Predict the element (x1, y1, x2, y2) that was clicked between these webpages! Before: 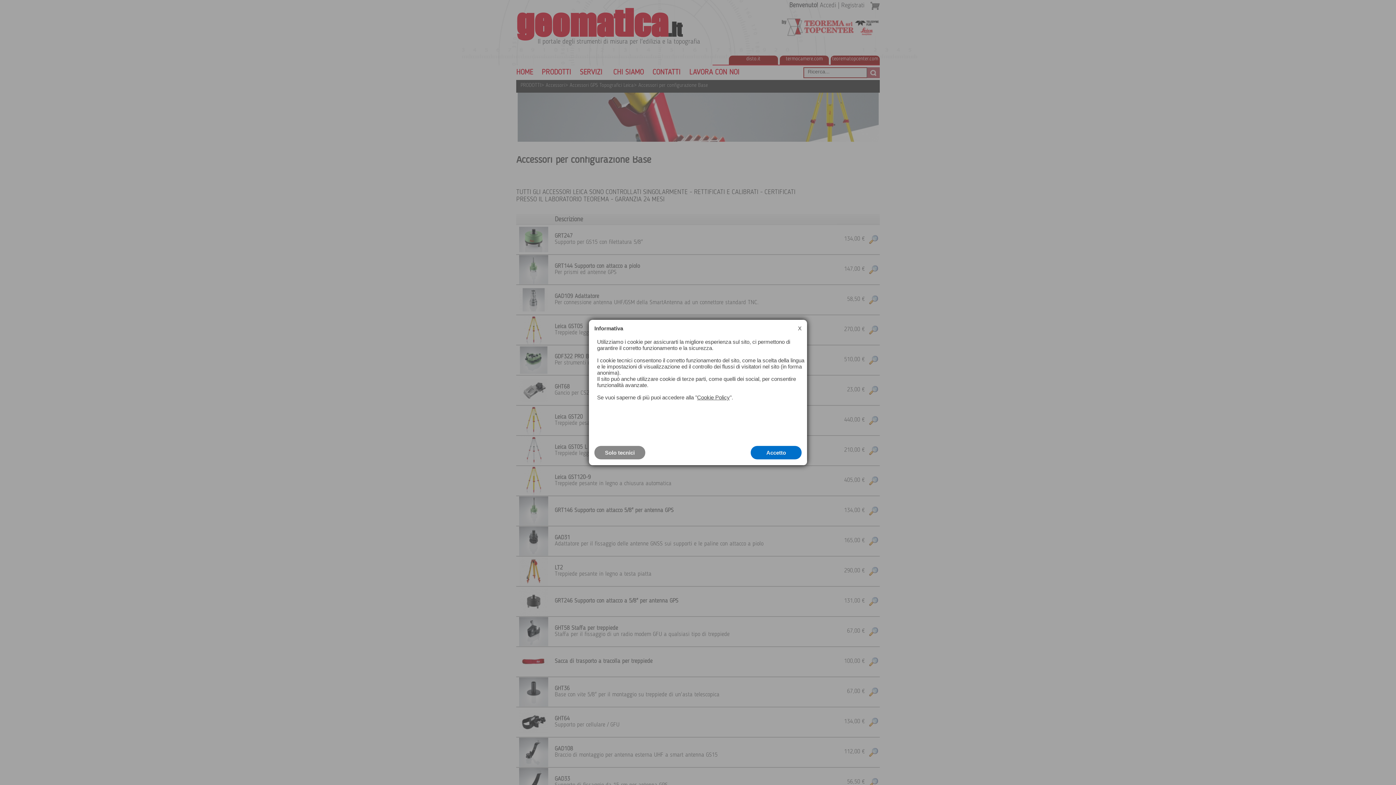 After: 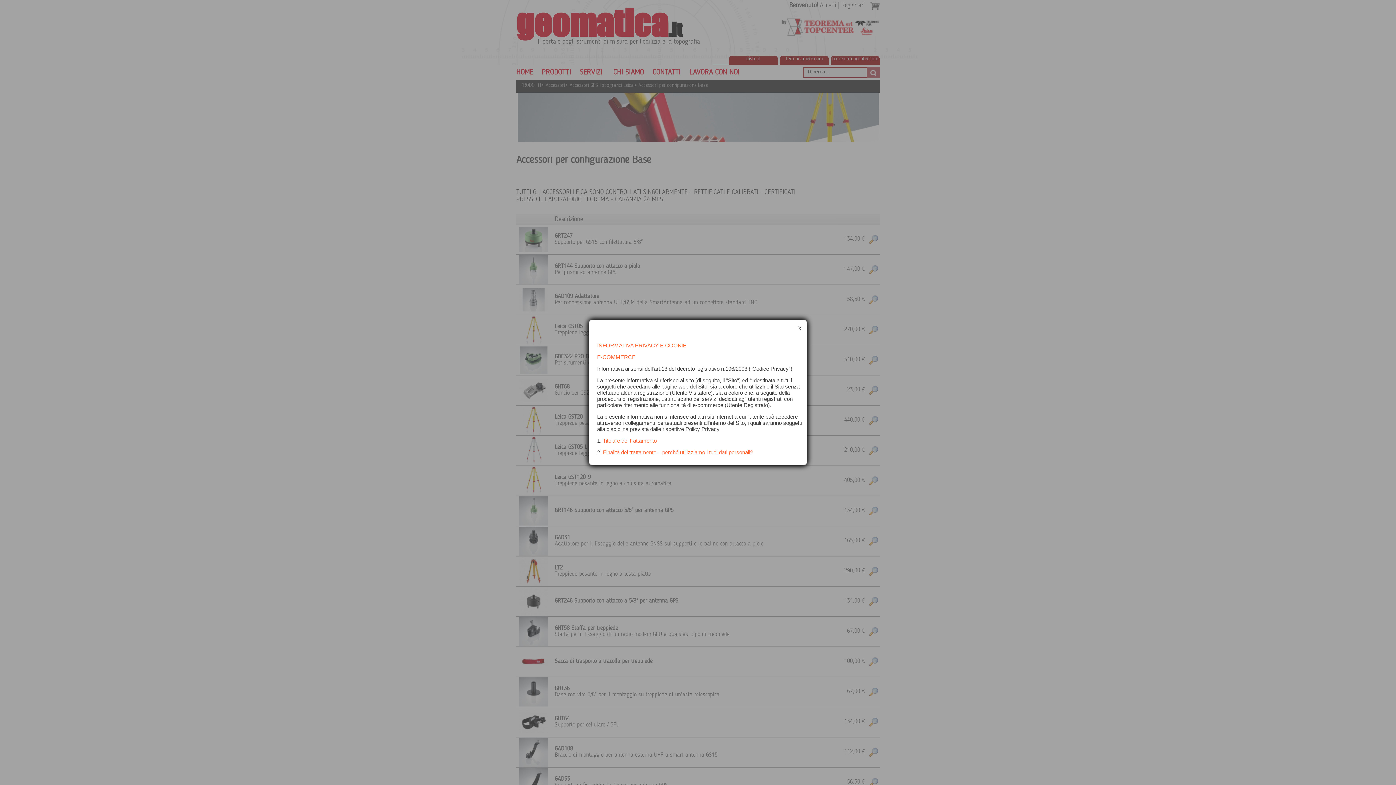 Action: bbox: (697, 394, 730, 400) label: Cookie Policy